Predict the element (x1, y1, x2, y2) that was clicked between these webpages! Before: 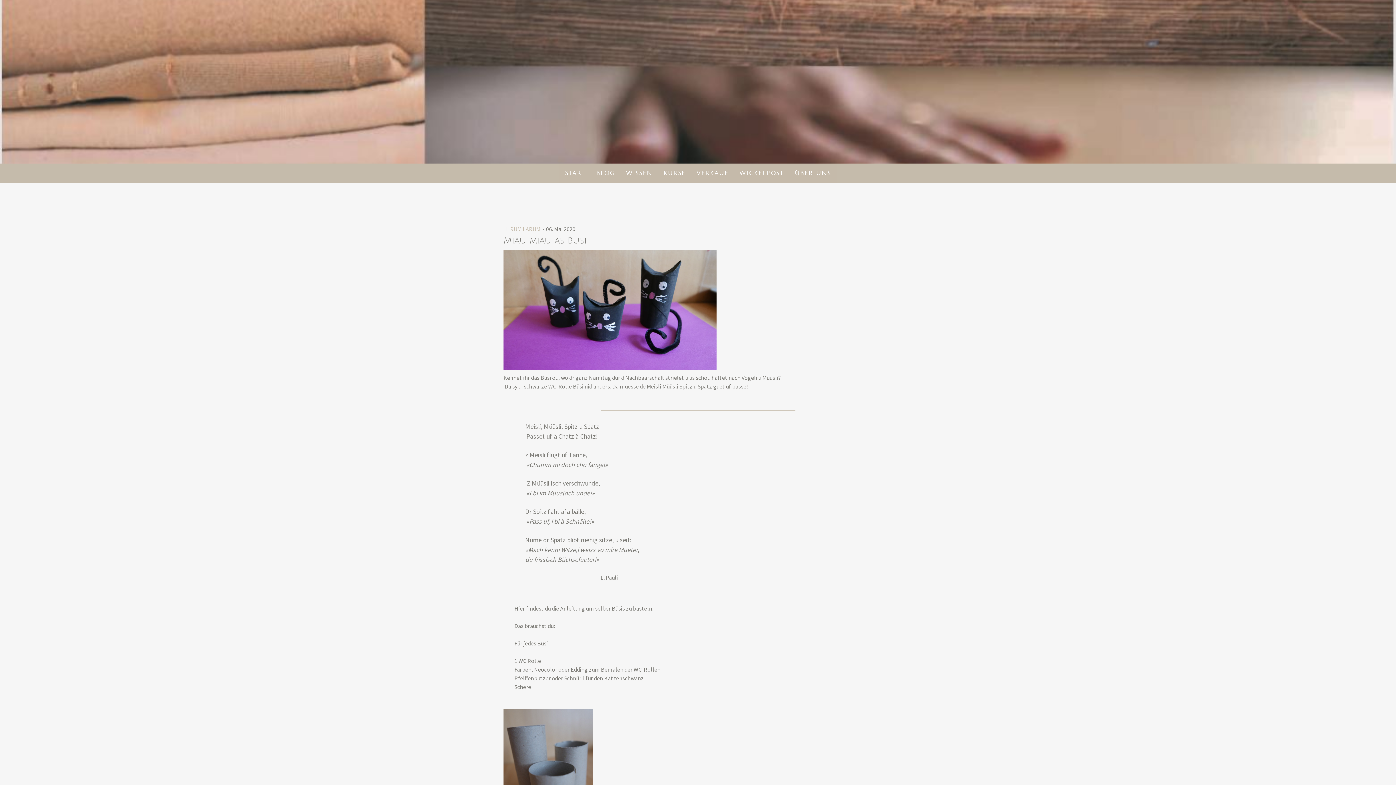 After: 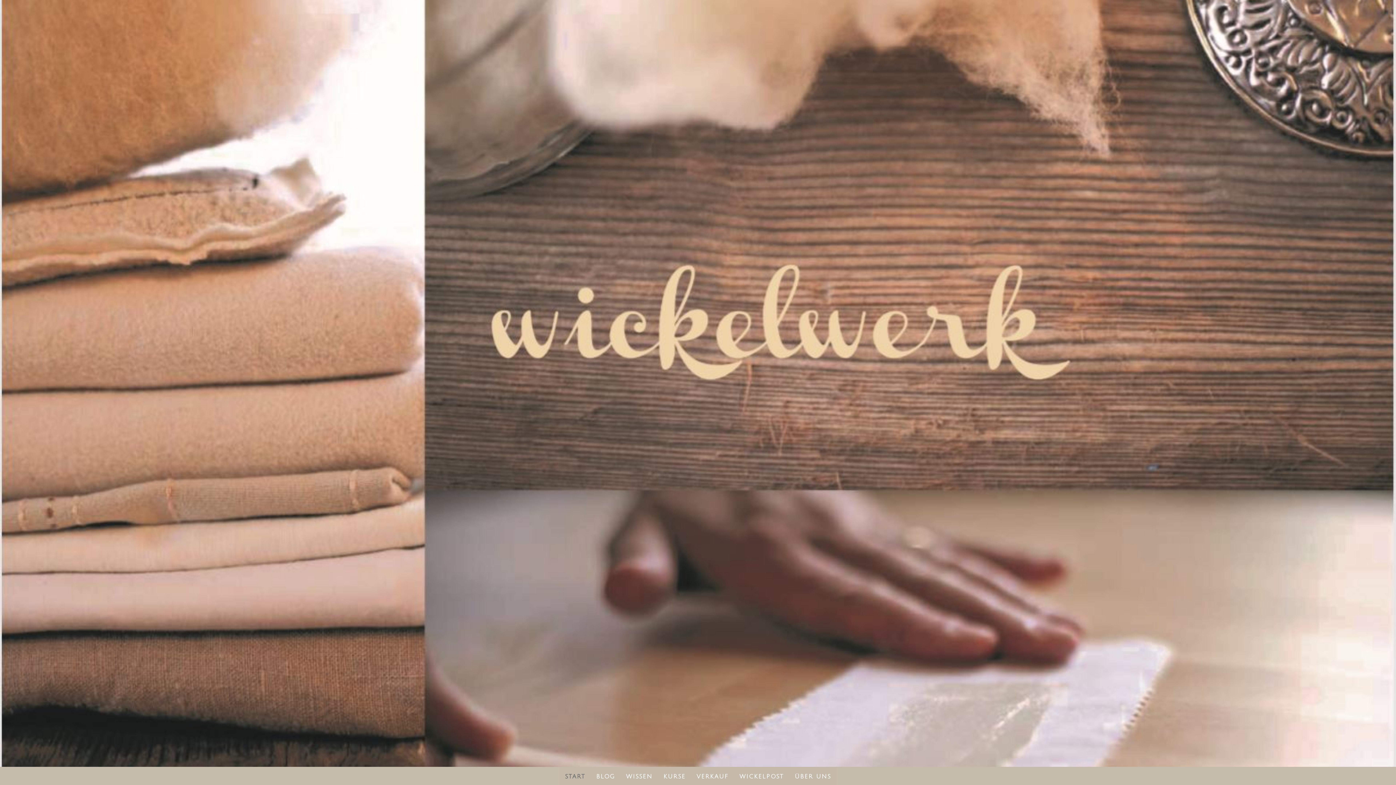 Action: label: START bbox: (559, 163, 590, 182)